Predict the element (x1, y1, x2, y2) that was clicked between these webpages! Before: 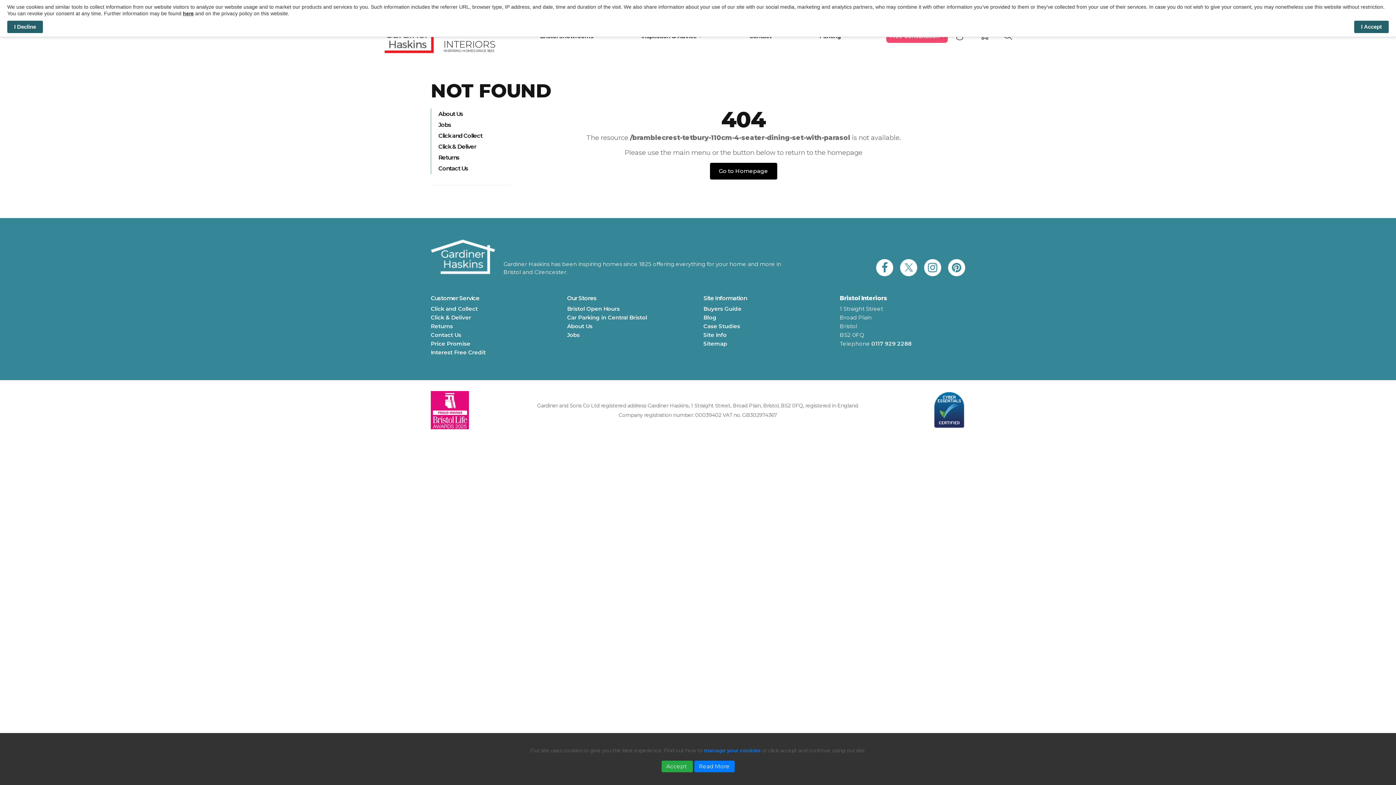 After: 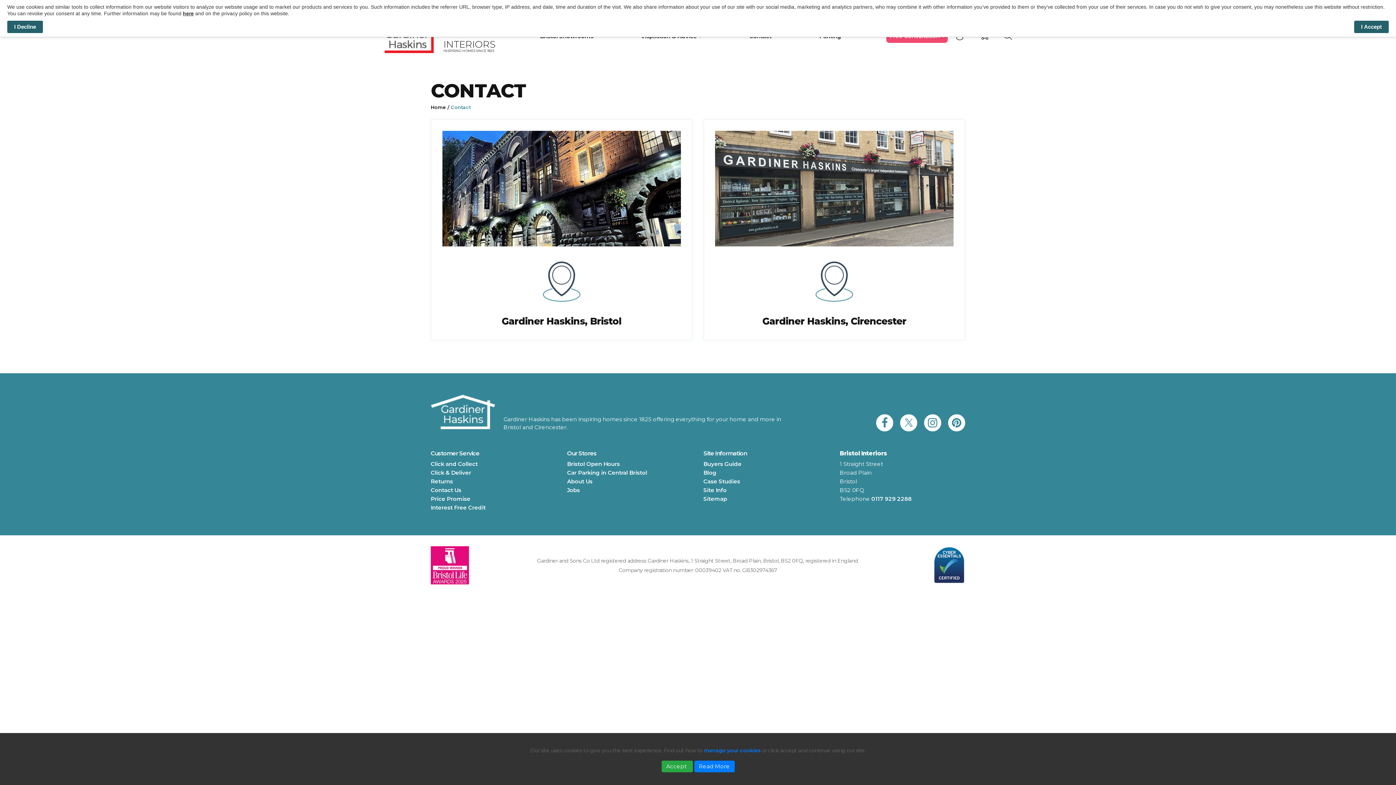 Action: label: Contact Us bbox: (430, 163, 510, 174)